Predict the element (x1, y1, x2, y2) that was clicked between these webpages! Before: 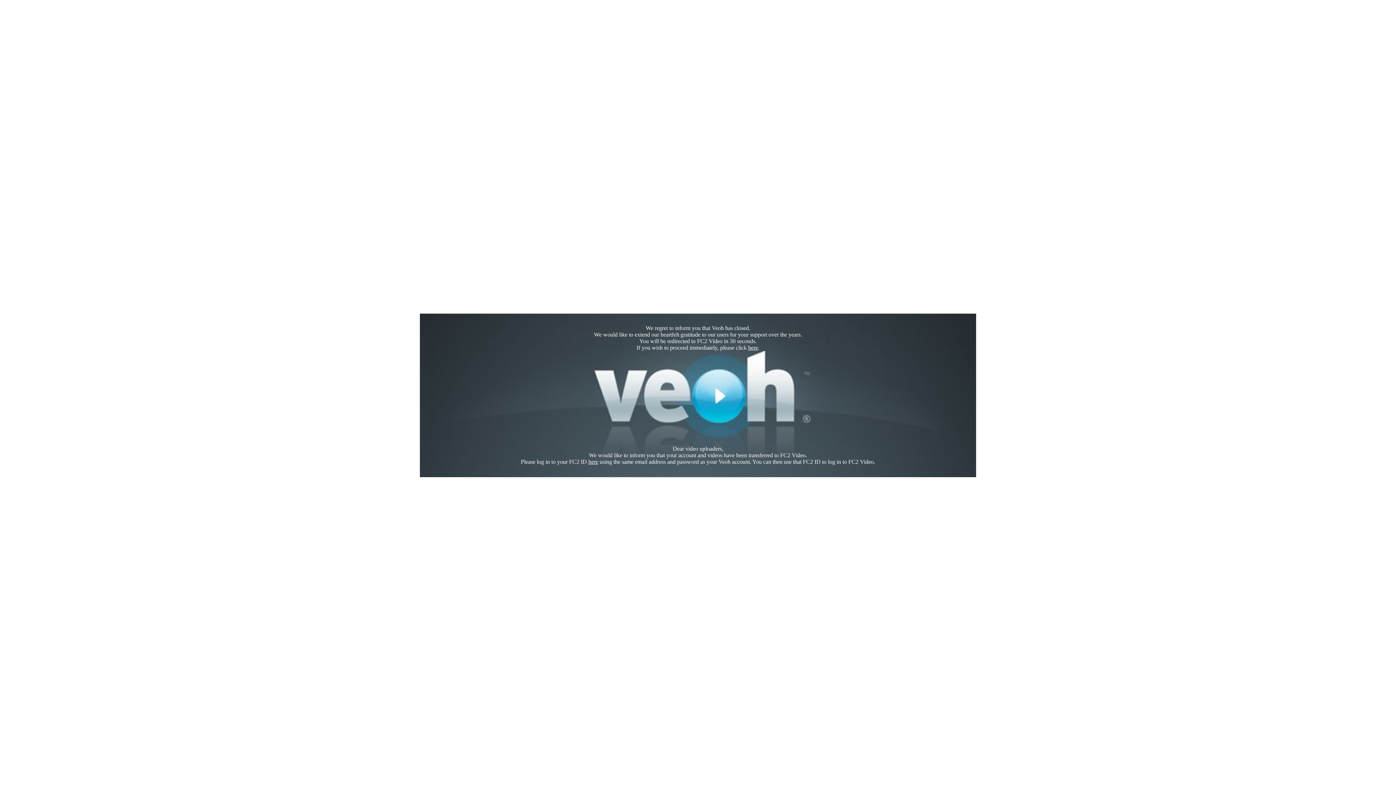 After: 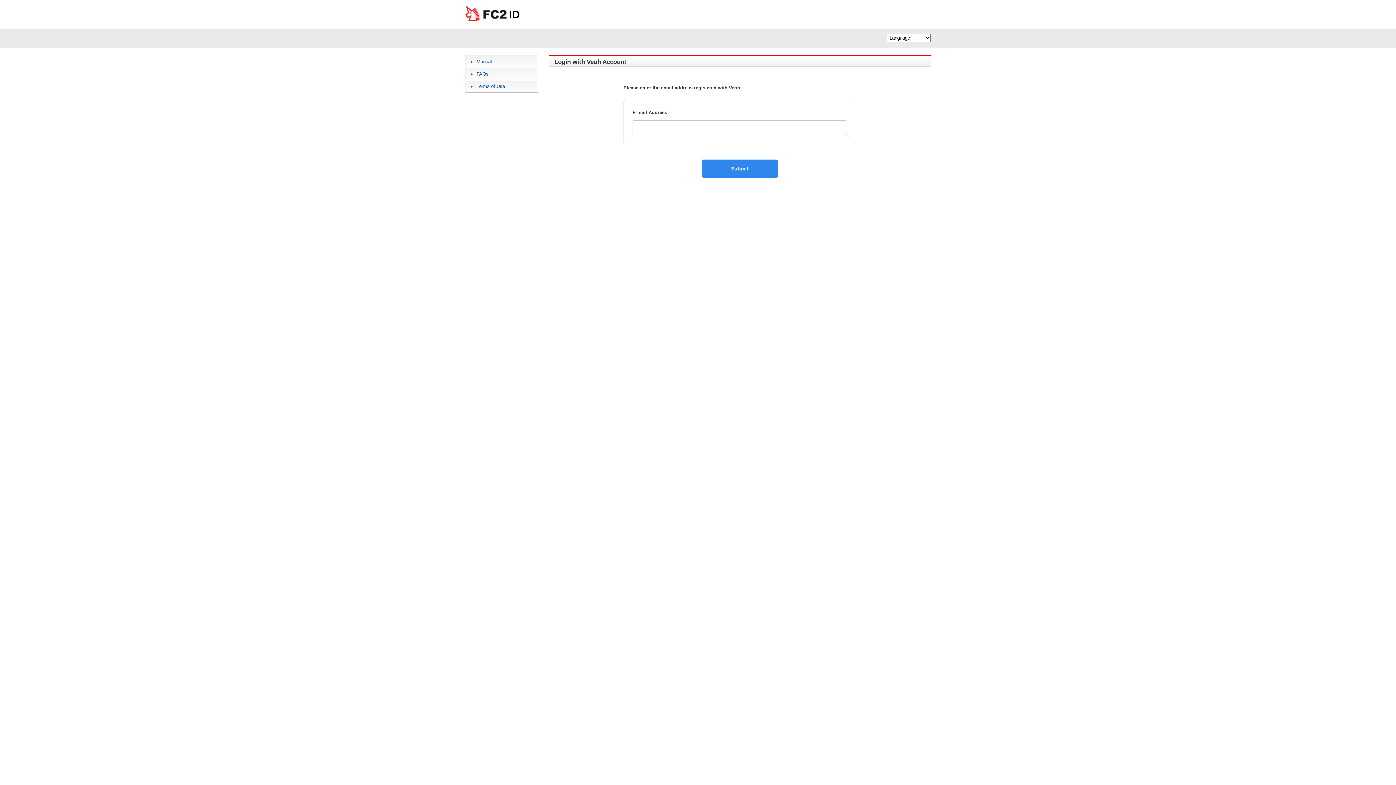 Action: bbox: (588, 458, 598, 465) label: here